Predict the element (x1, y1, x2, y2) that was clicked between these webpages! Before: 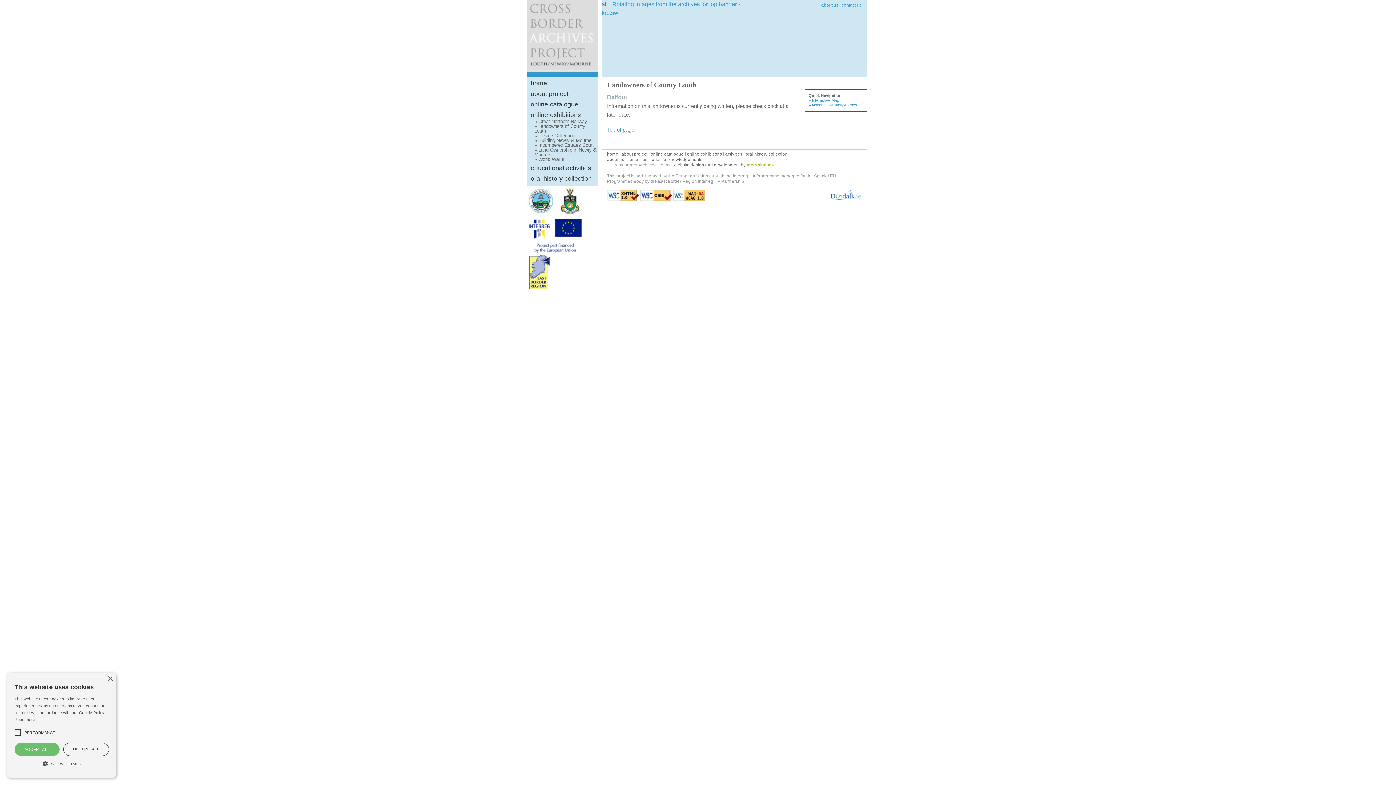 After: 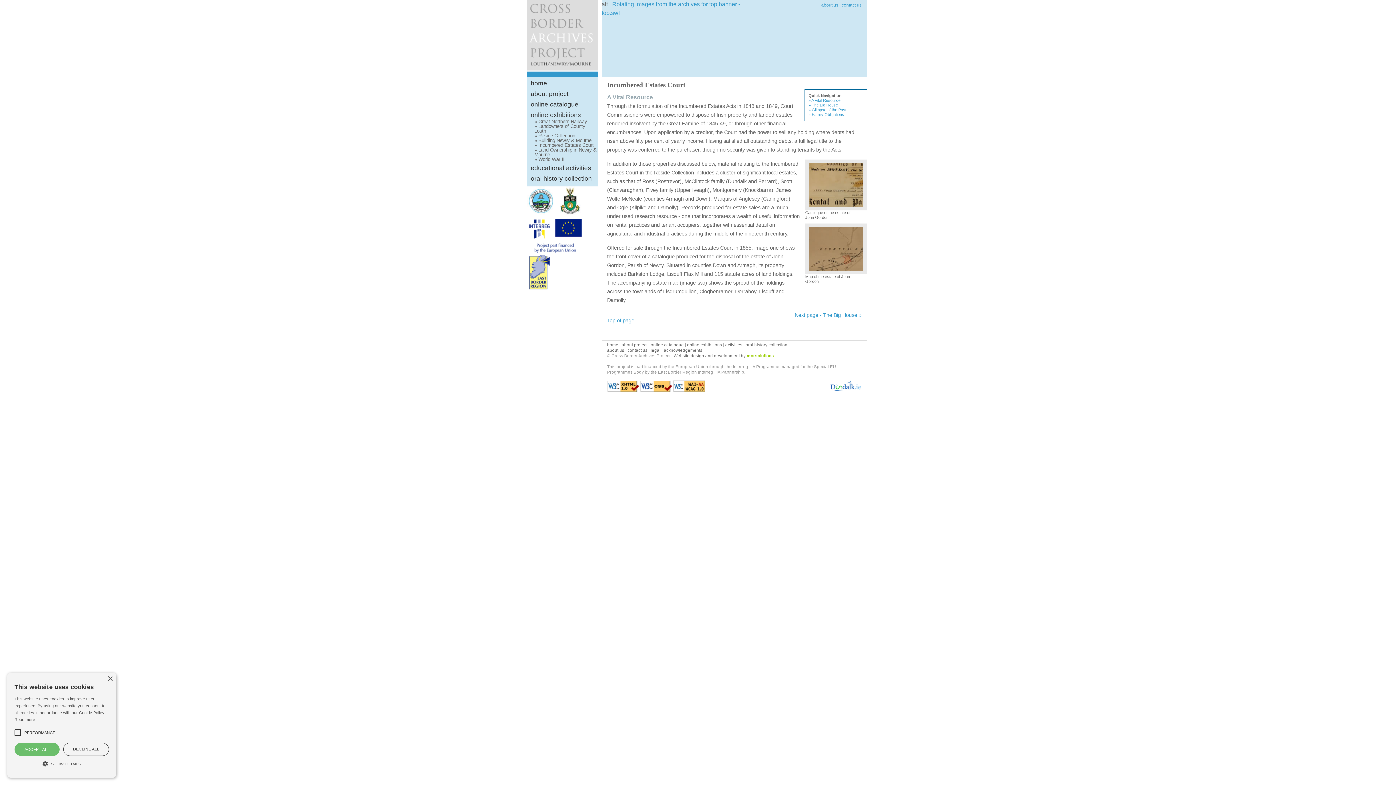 Action: bbox: (534, 142, 598, 147) label: » Incumbered Estates Court